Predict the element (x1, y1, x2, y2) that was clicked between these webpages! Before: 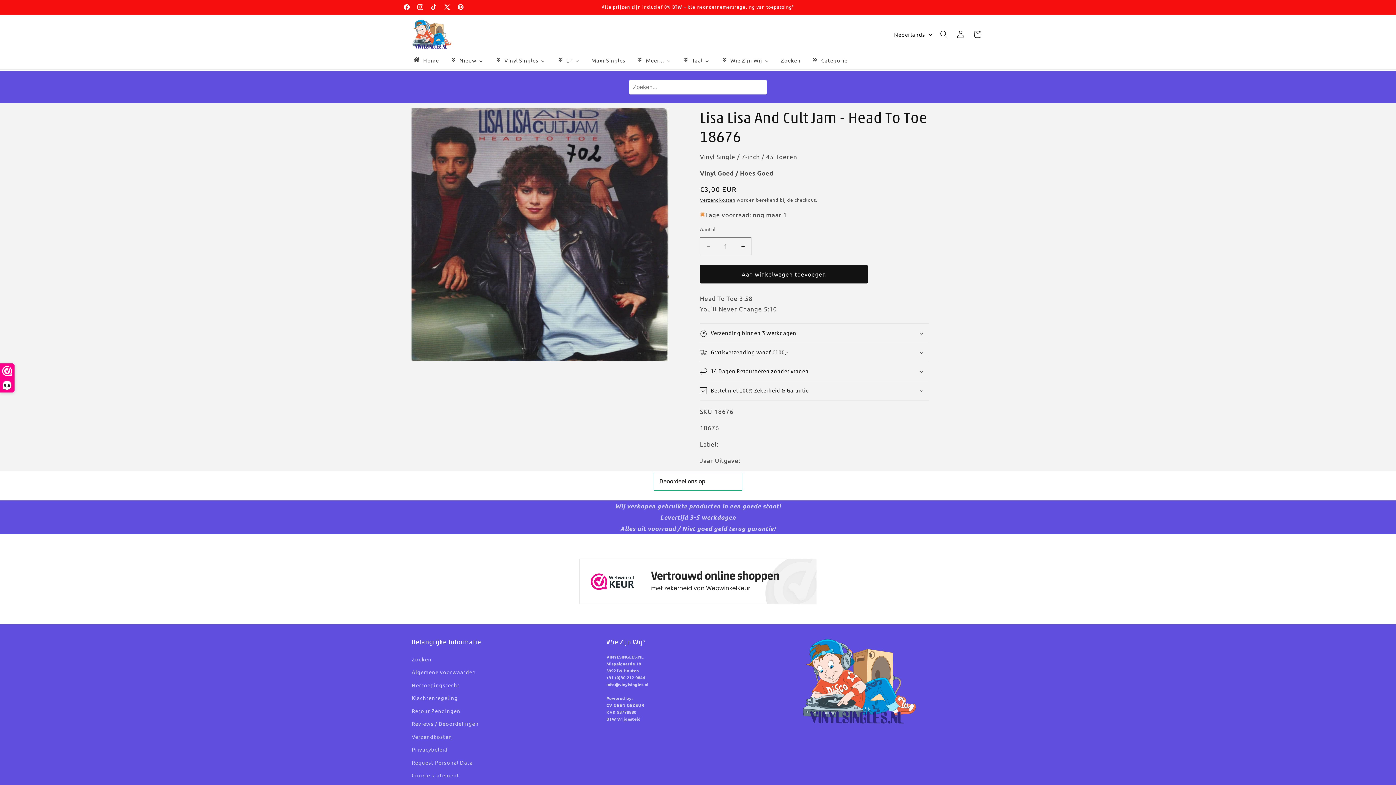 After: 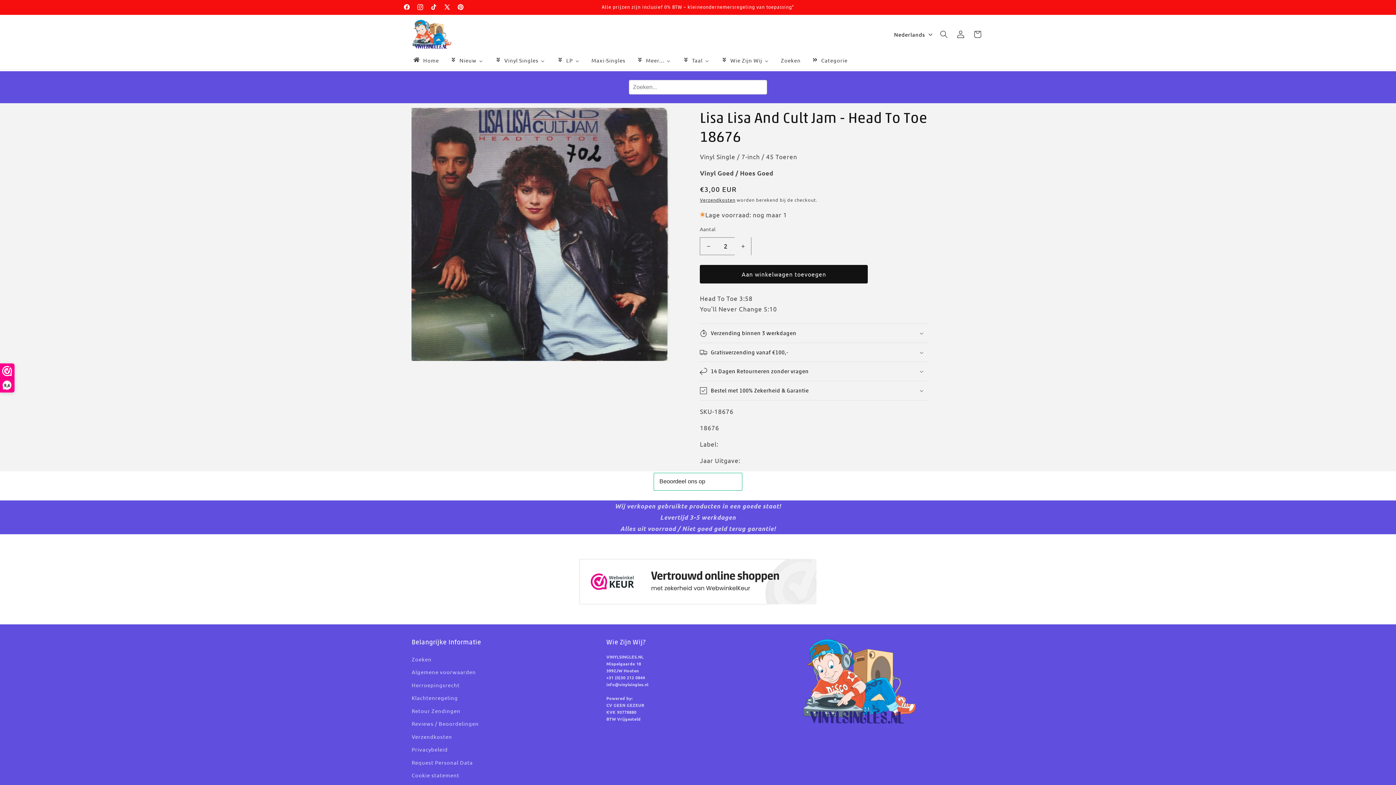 Action: label: Aantal verhogen voor Lisa Lisa And Cult Jam - Head To Toe 18676 bbox: (735, 237, 751, 255)